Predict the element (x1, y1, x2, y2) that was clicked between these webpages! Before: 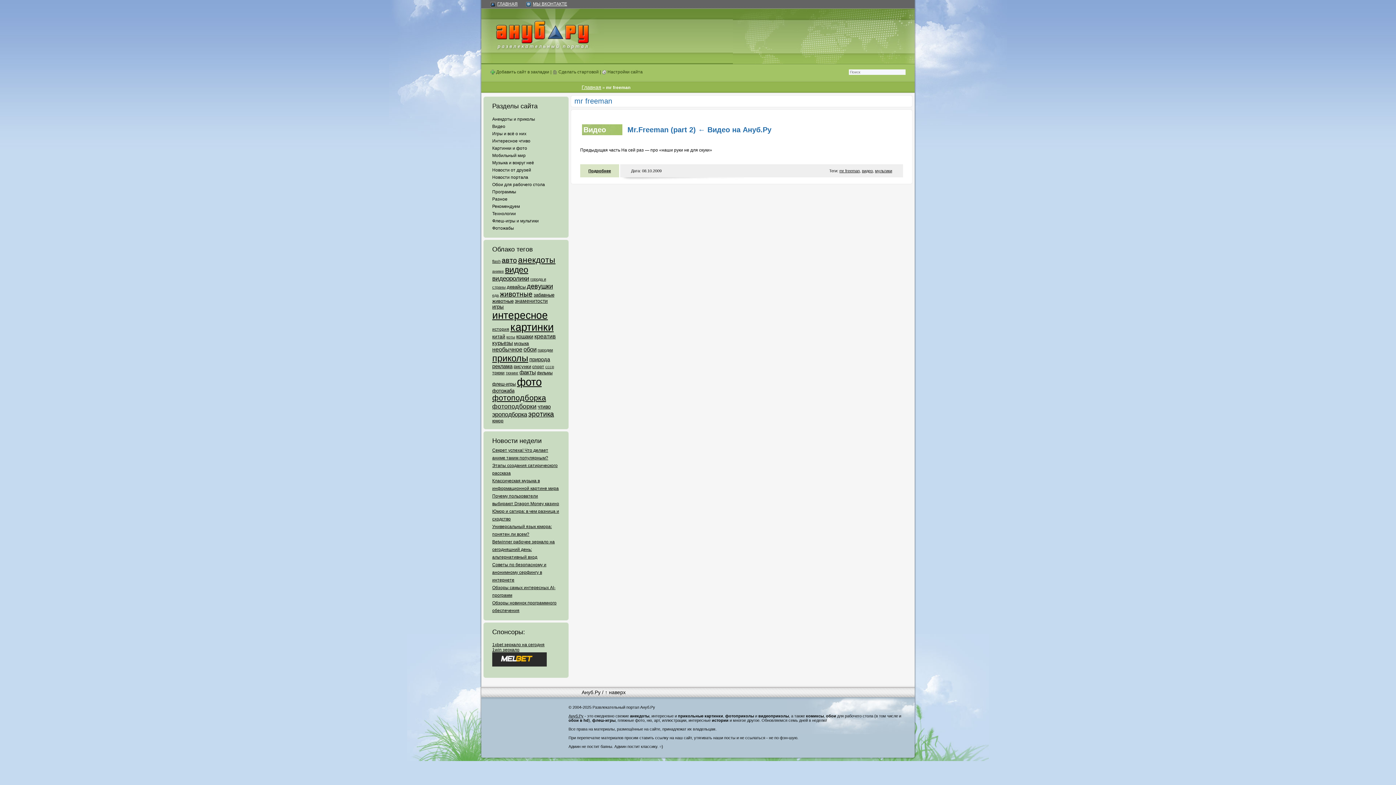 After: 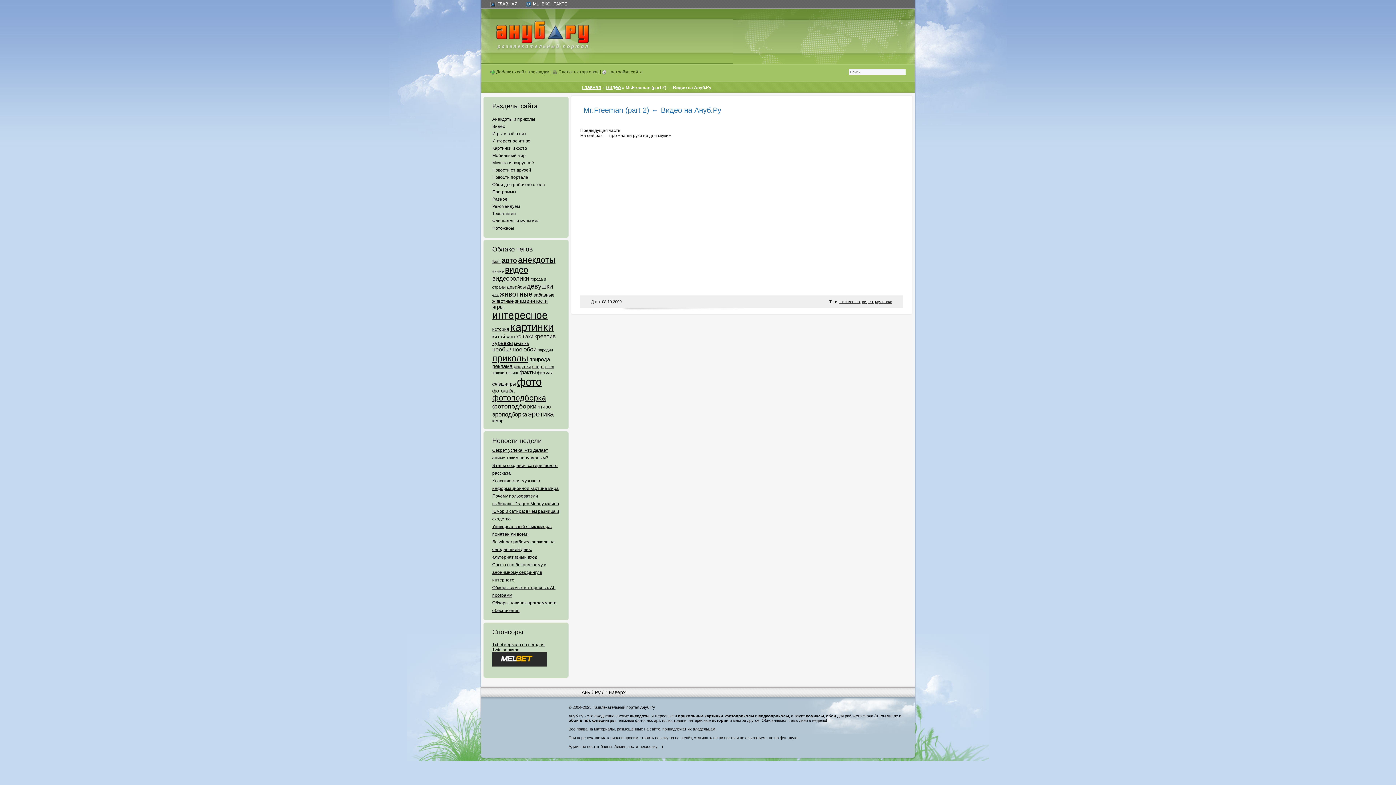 Action: bbox: (626, 124, 788, 135) label: Mr.Freeman (part 2) ← Видео на Ануб.Ру